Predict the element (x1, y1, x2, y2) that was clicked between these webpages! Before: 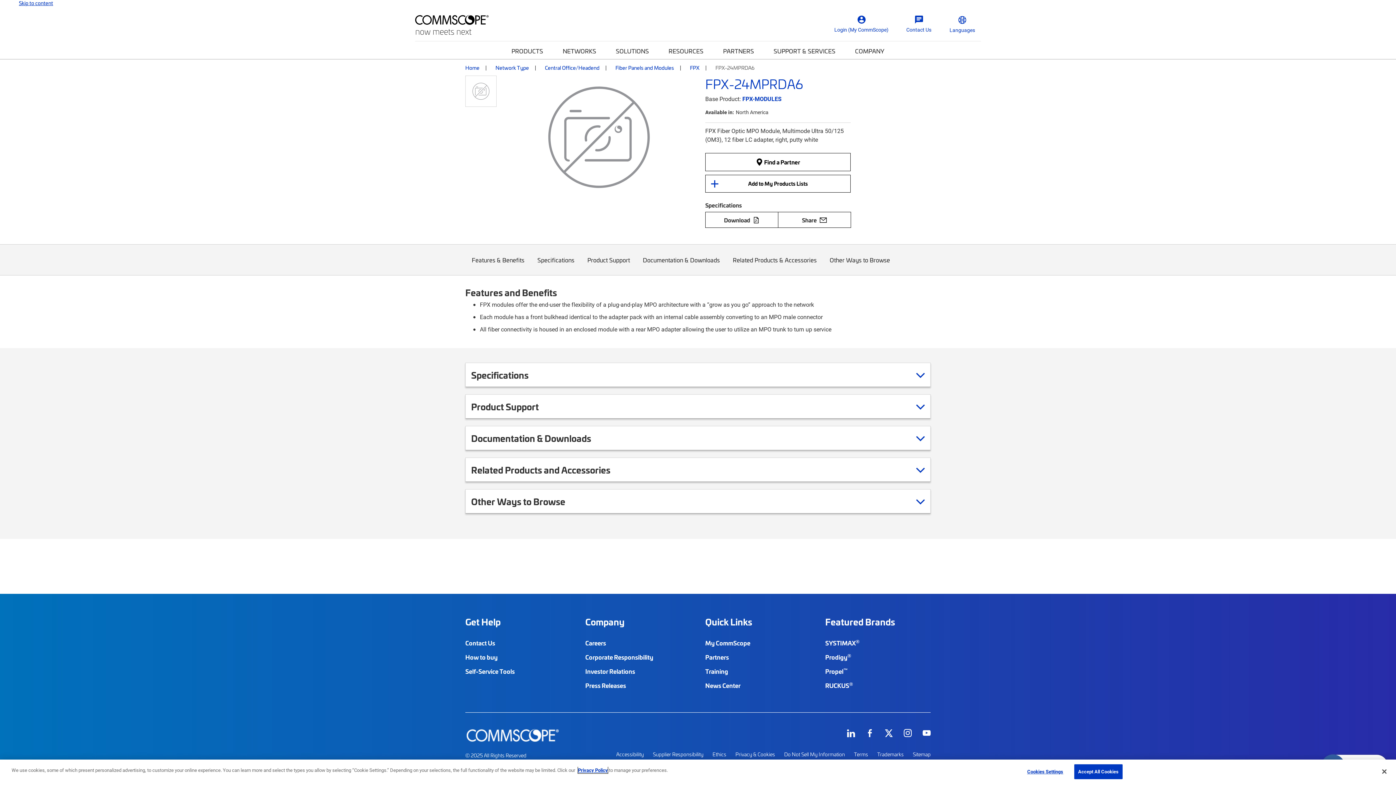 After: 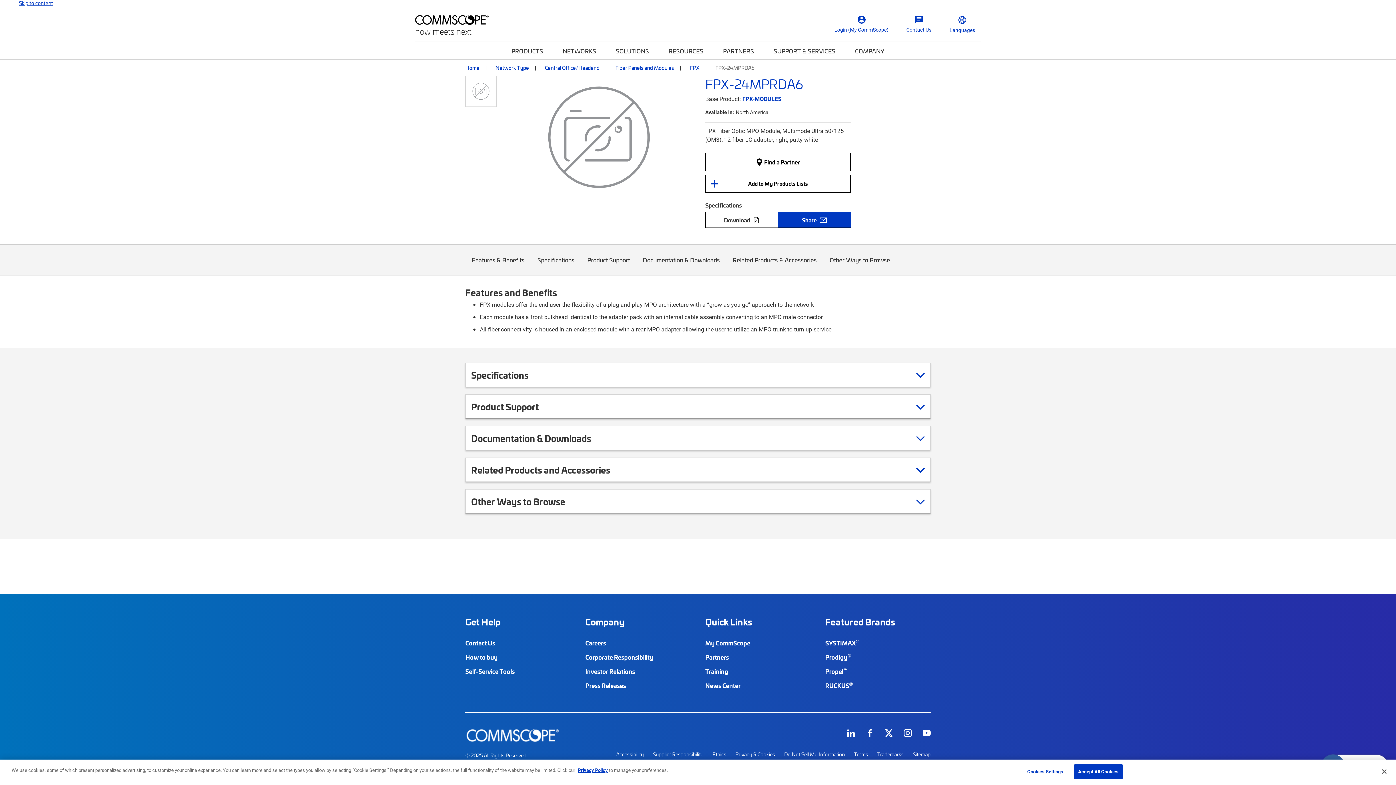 Action: label: Share bbox: (778, 212, 851, 228)